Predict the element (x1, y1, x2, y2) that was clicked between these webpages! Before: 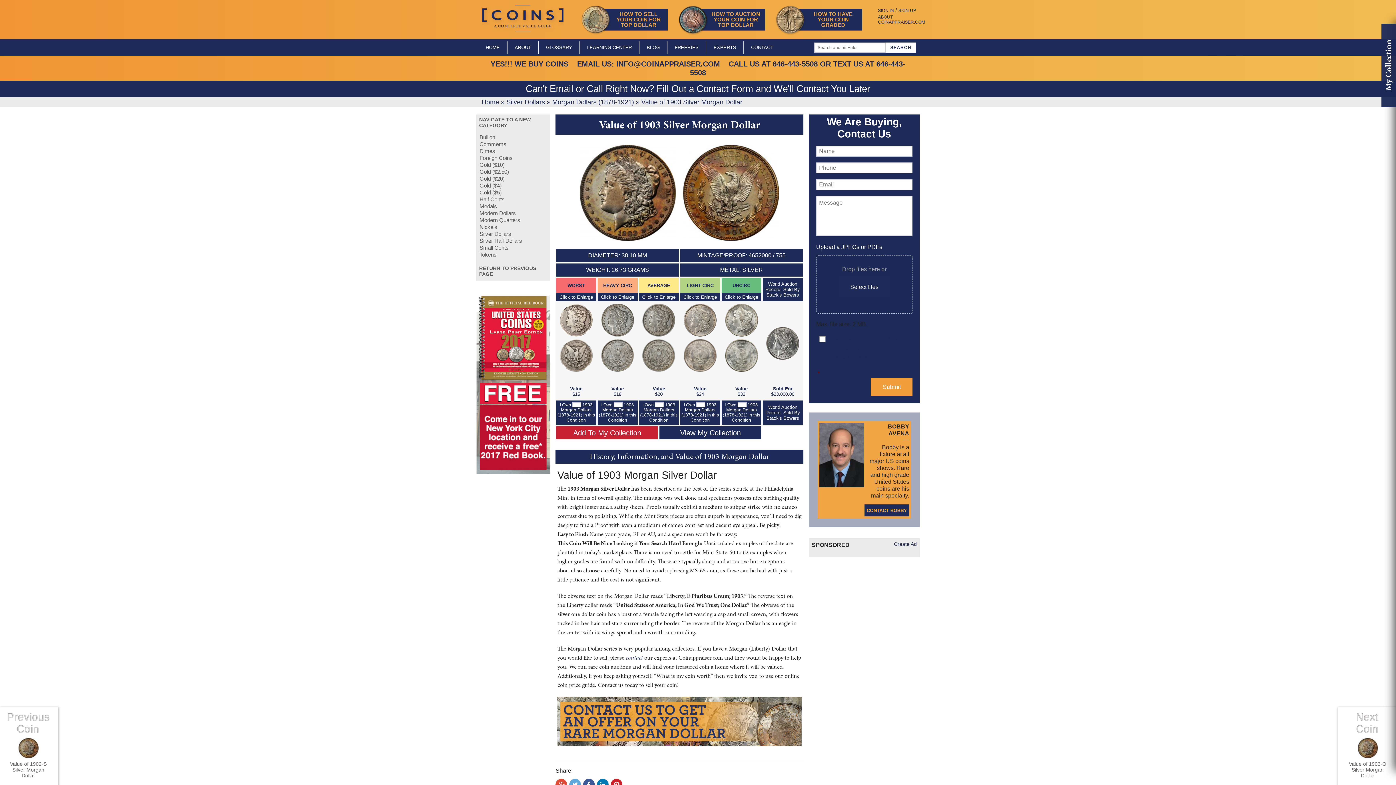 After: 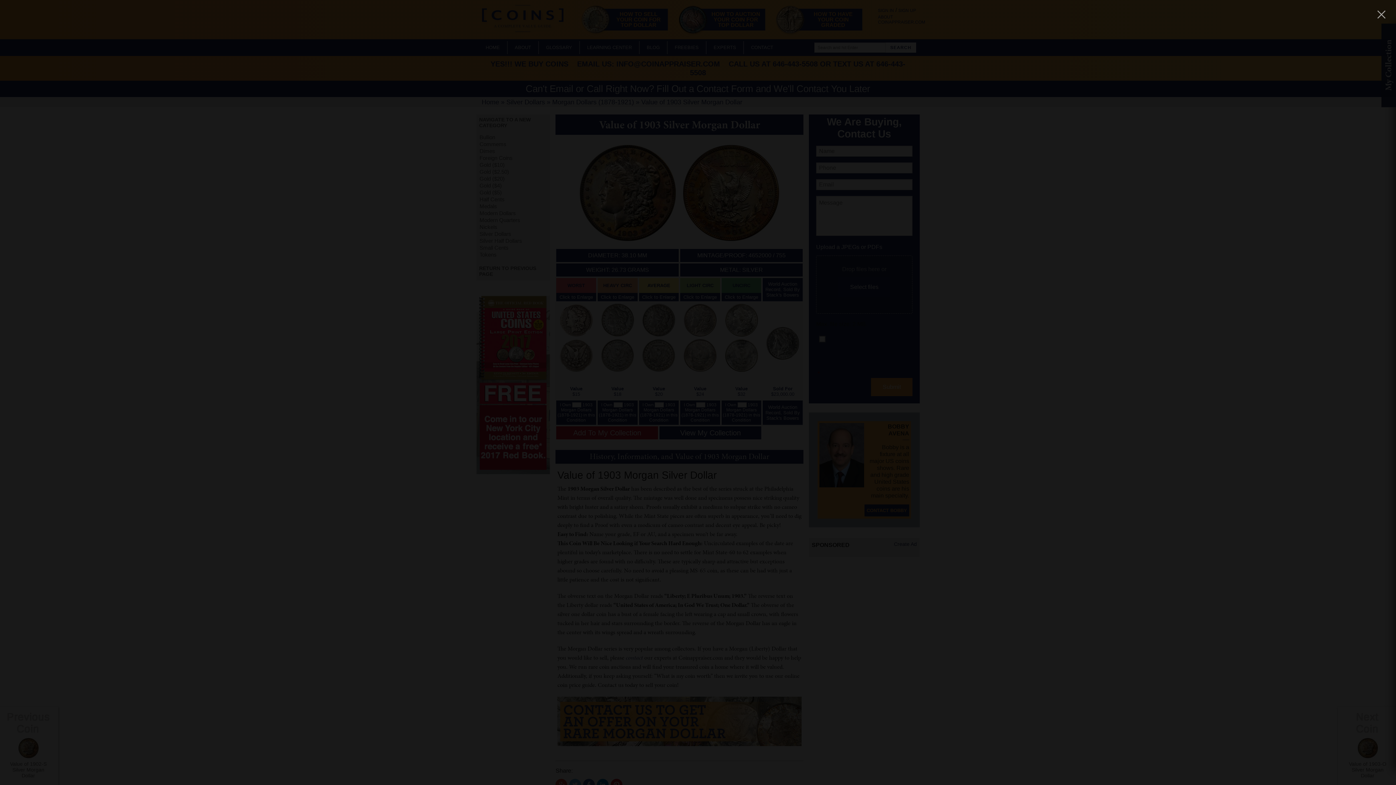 Action: bbox: (601, 318, 634, 324)